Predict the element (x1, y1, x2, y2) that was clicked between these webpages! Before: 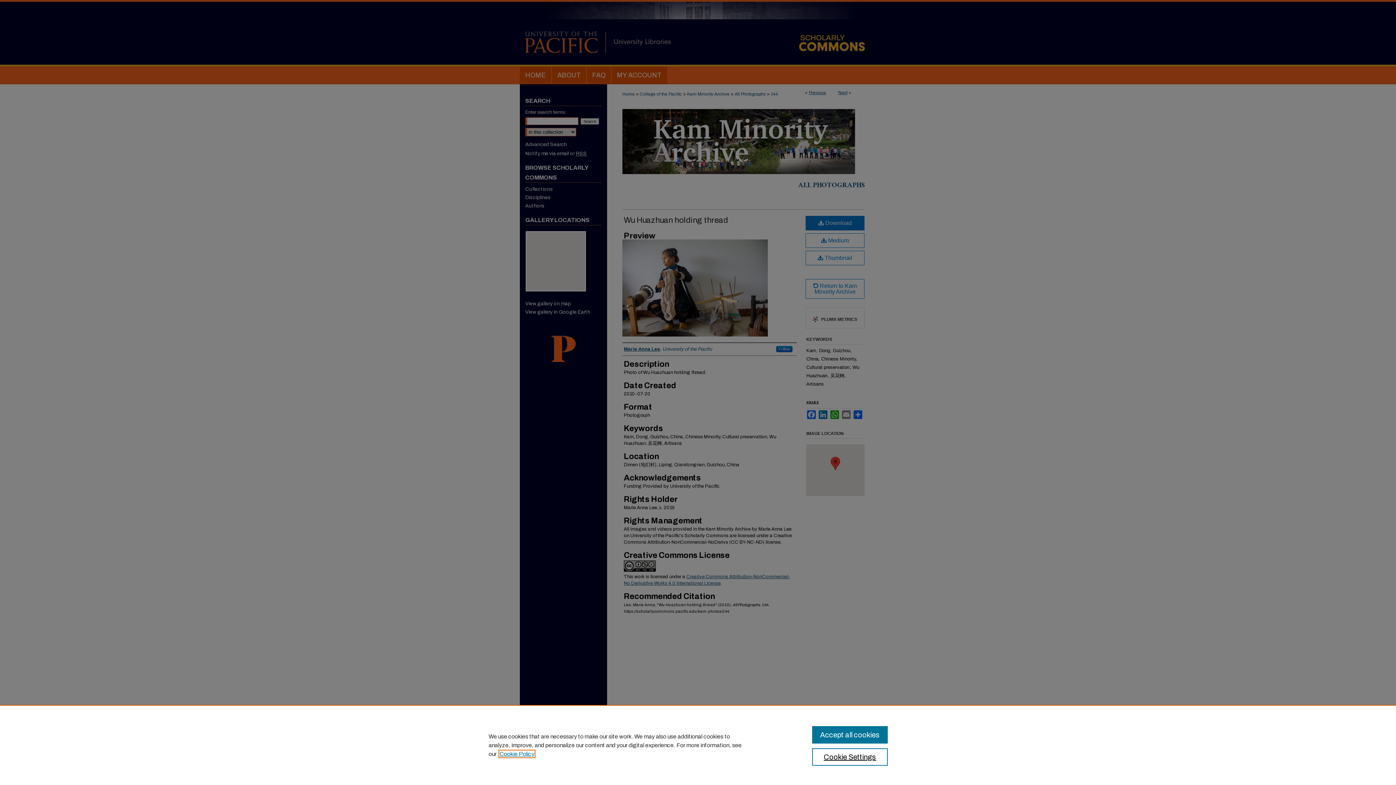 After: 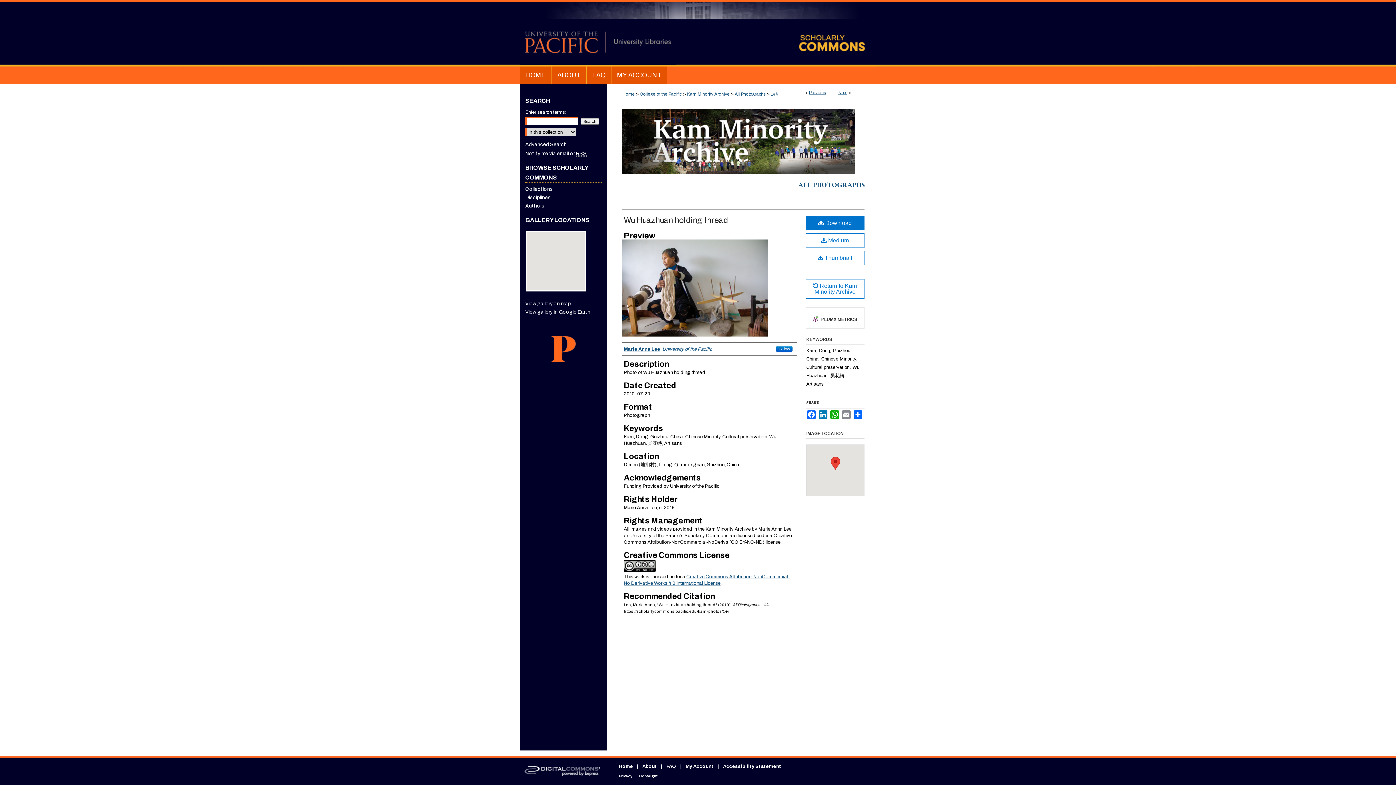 Action: label: Accept all cookies bbox: (812, 726, 887, 744)